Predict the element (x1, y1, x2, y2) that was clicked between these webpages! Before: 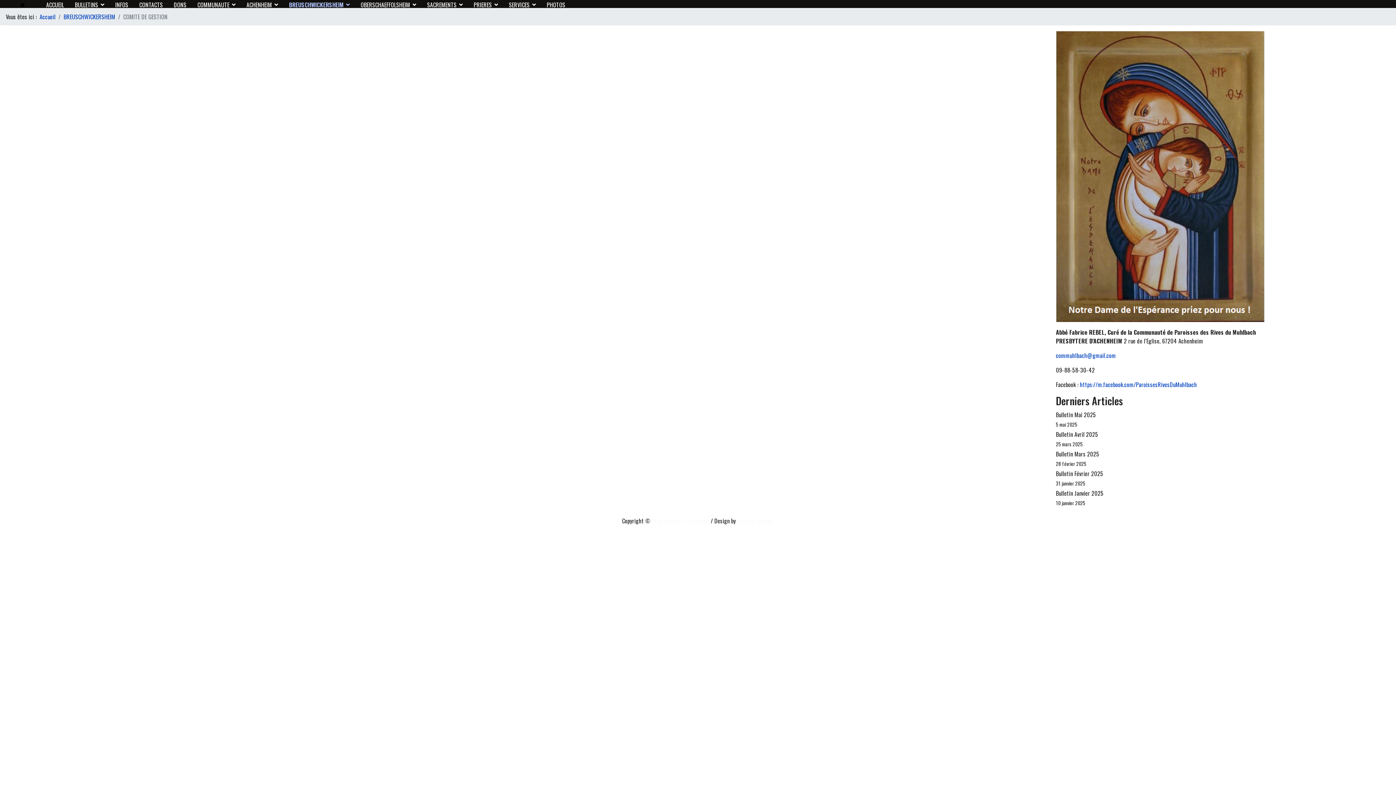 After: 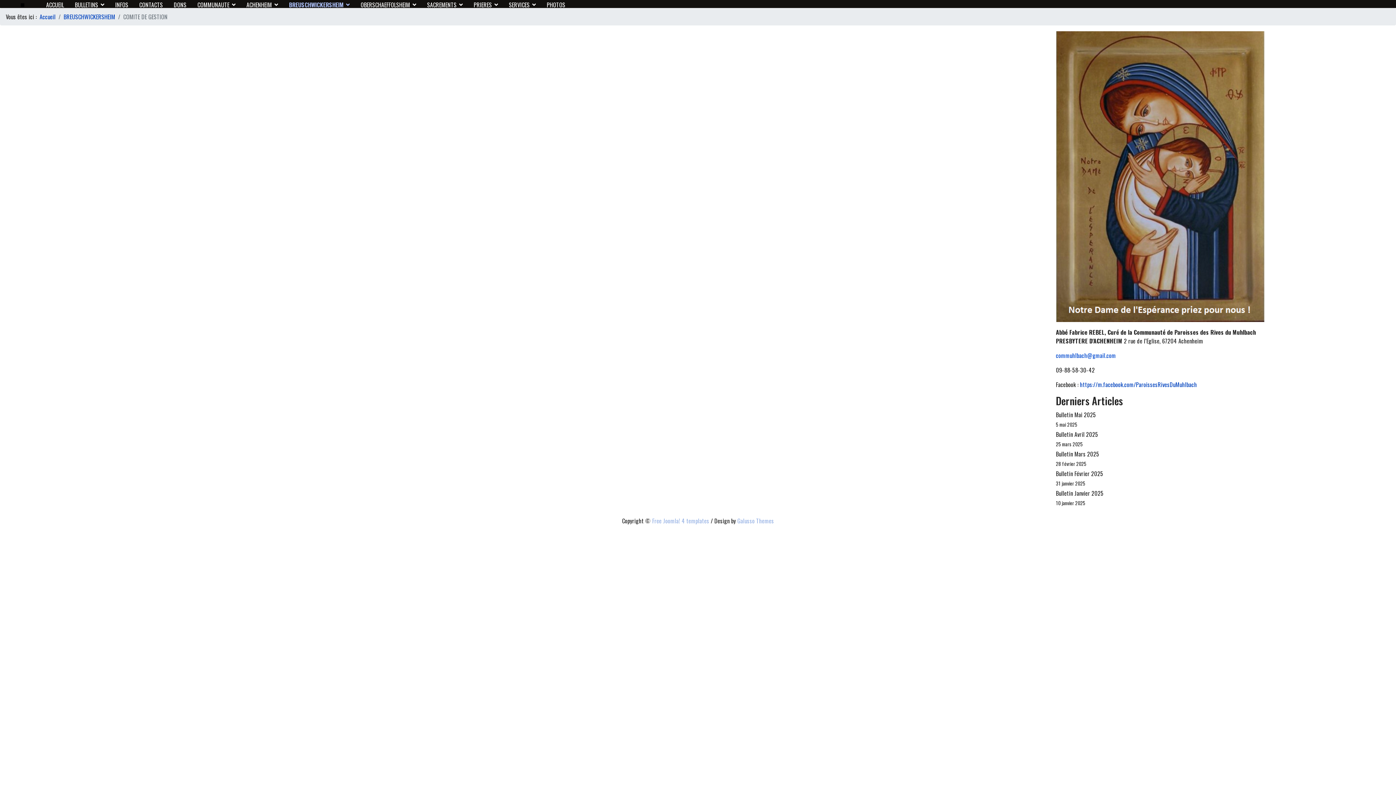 Action: label: commuhlbach@gmail.com bbox: (1056, 351, 1116, 360)